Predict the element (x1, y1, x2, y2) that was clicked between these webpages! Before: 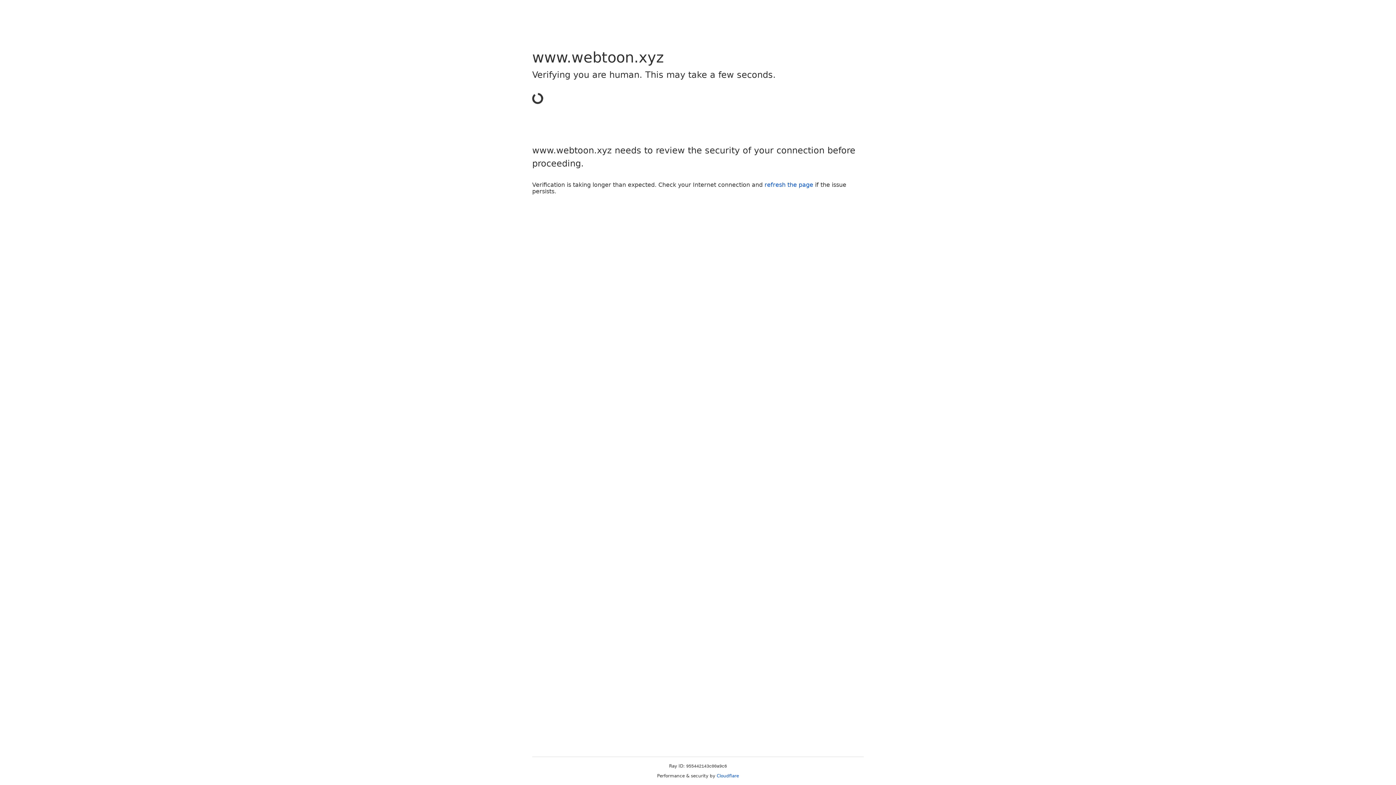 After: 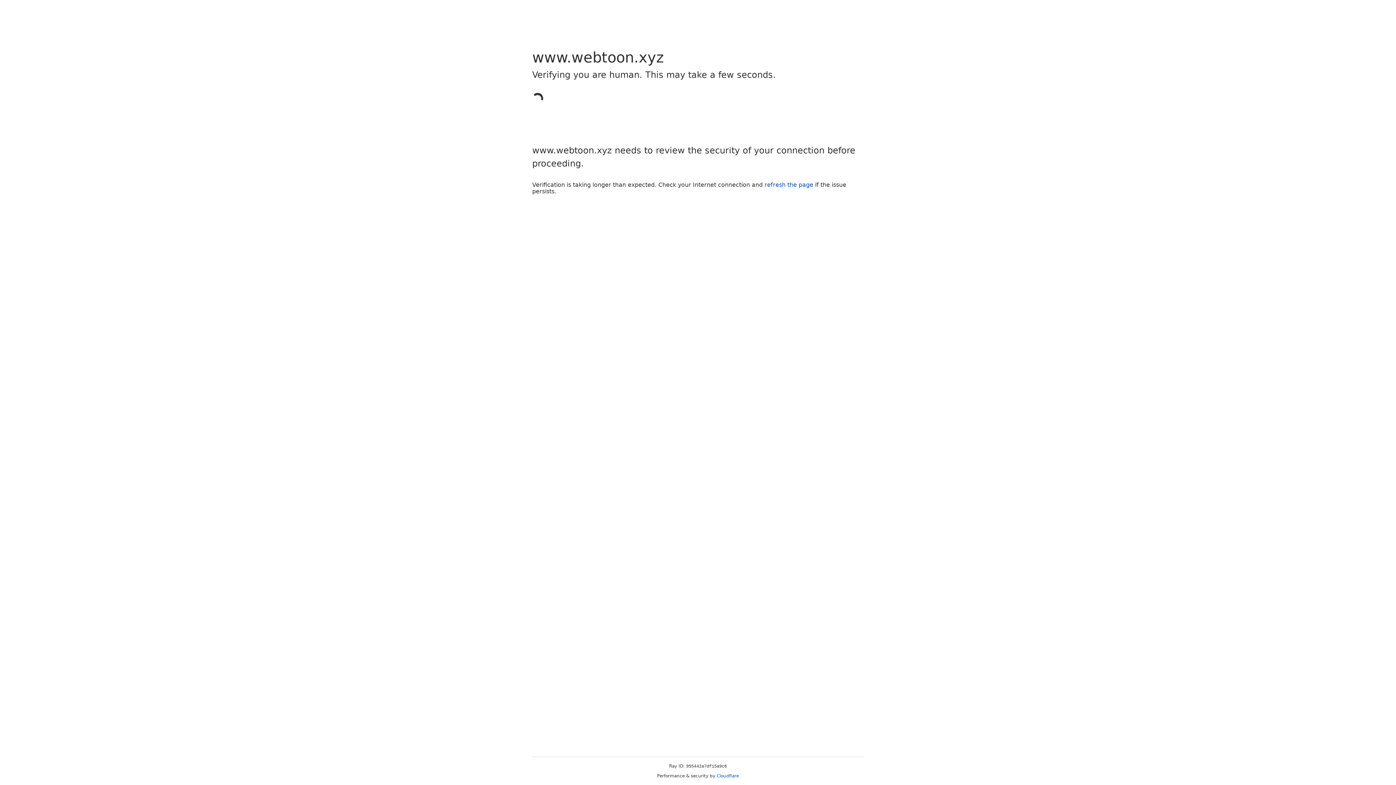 Action: bbox: (716, 773, 739, 778) label: Cloudflare